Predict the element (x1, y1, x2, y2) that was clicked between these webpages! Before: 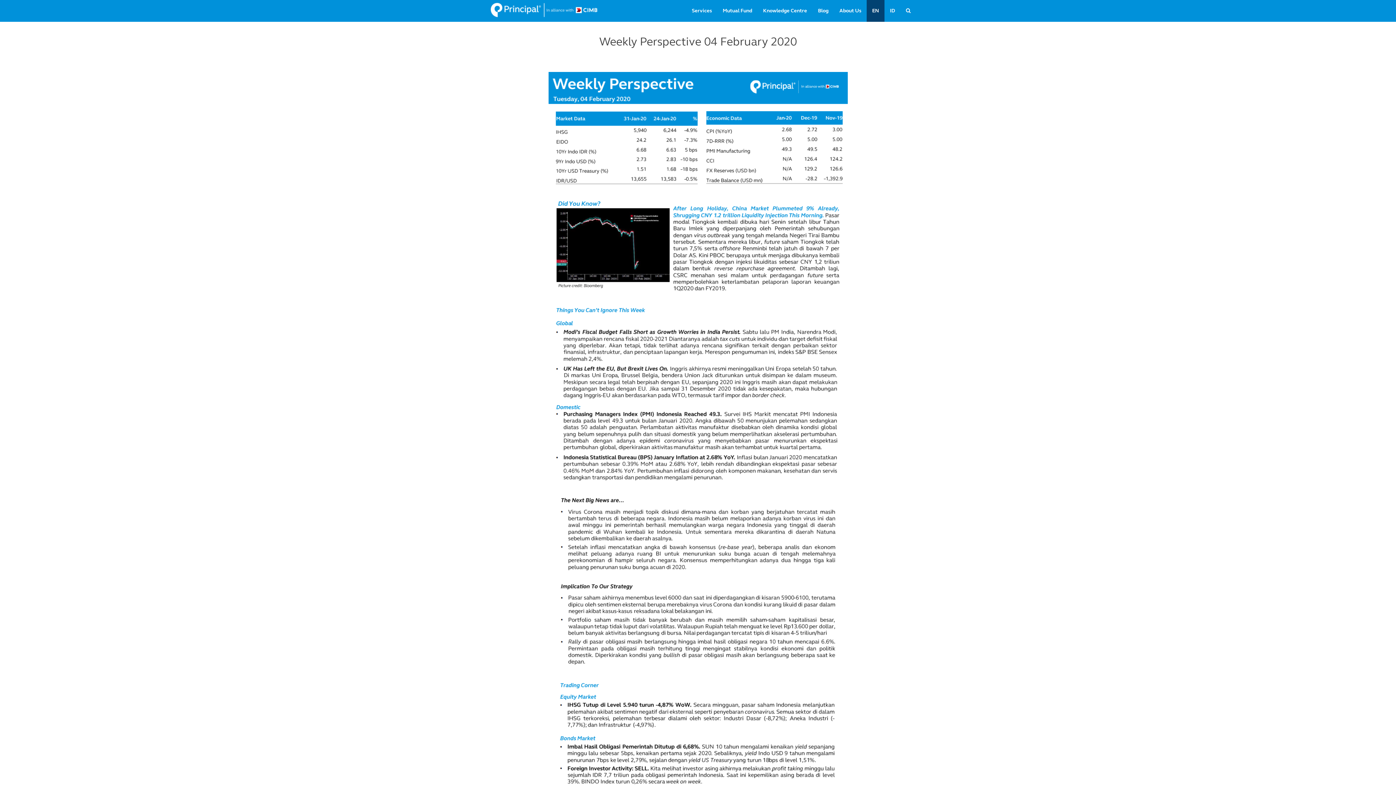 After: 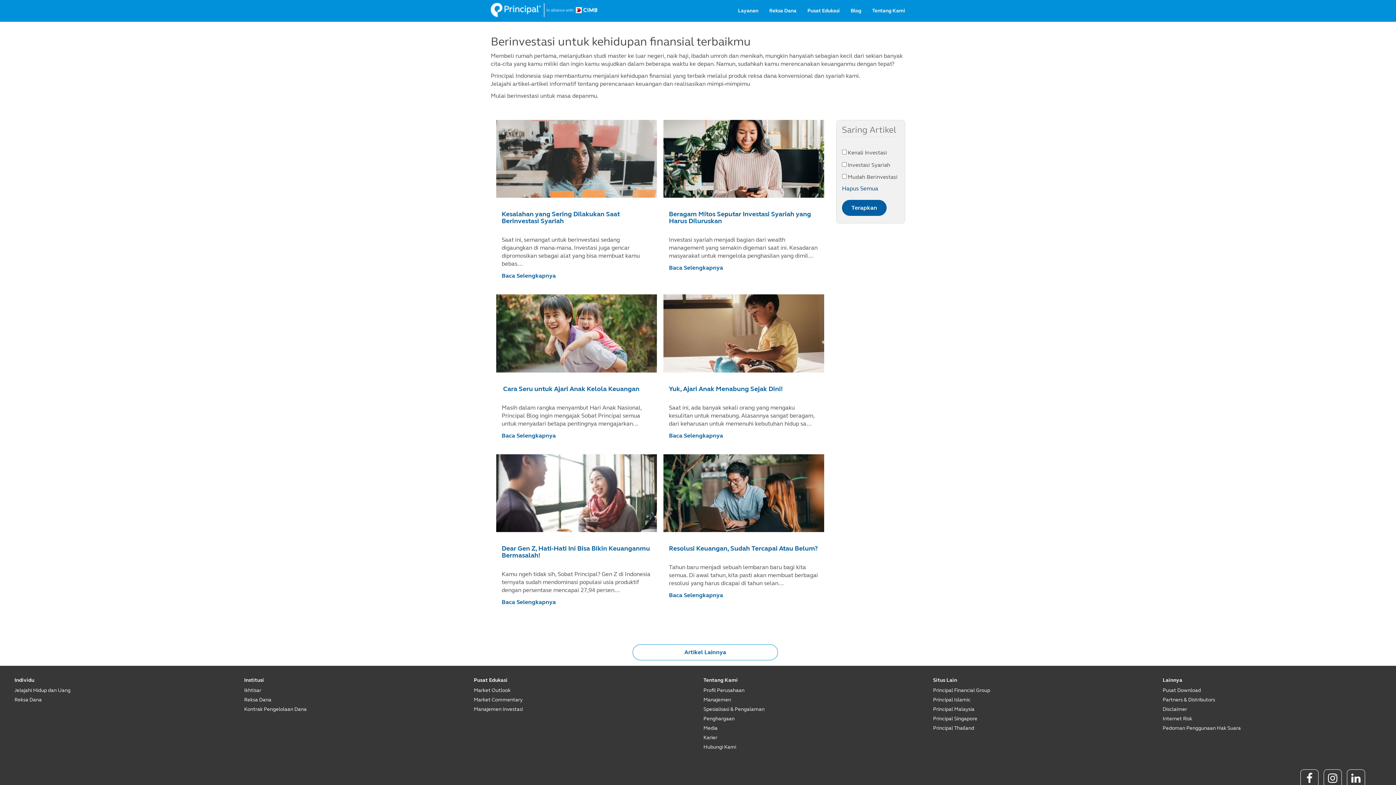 Action: bbox: (812, 0, 834, 21) label: Blog